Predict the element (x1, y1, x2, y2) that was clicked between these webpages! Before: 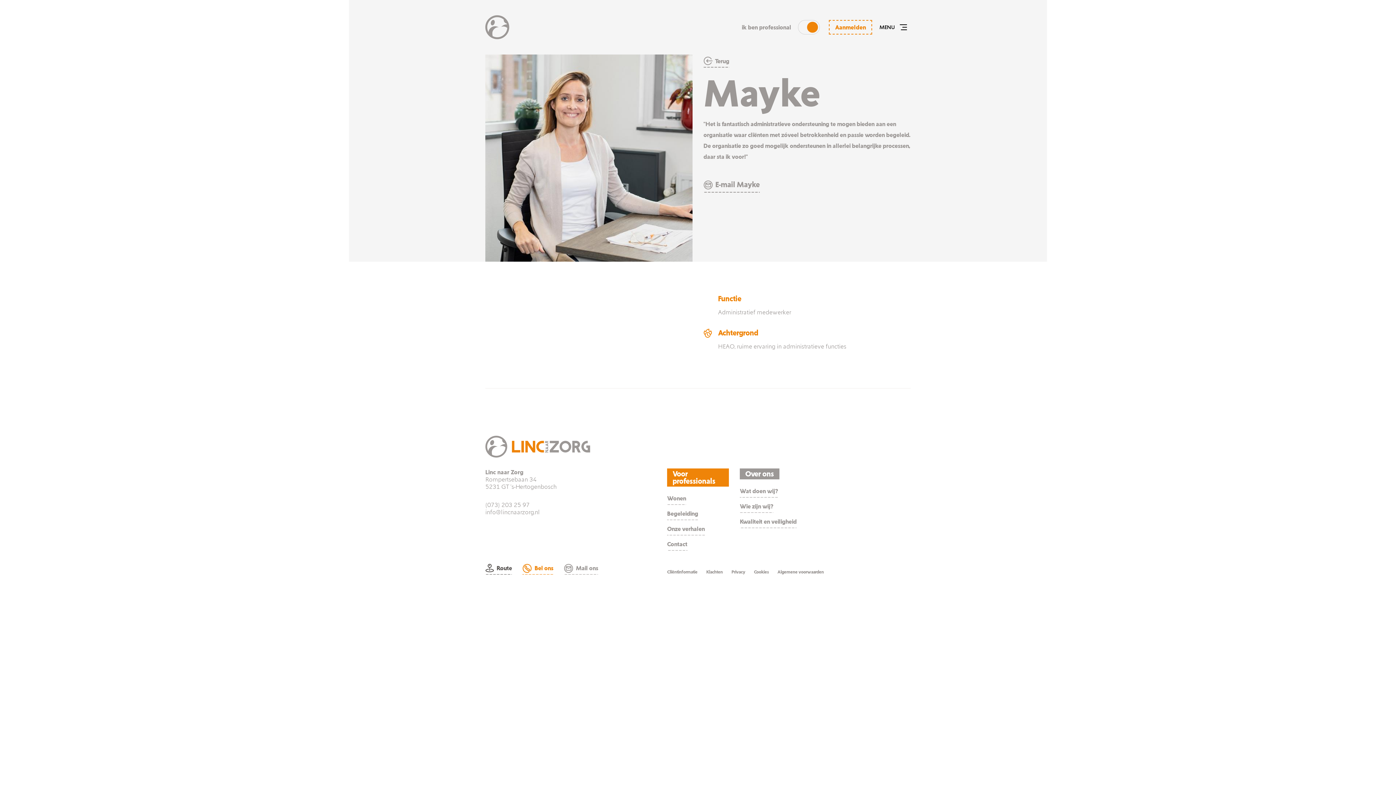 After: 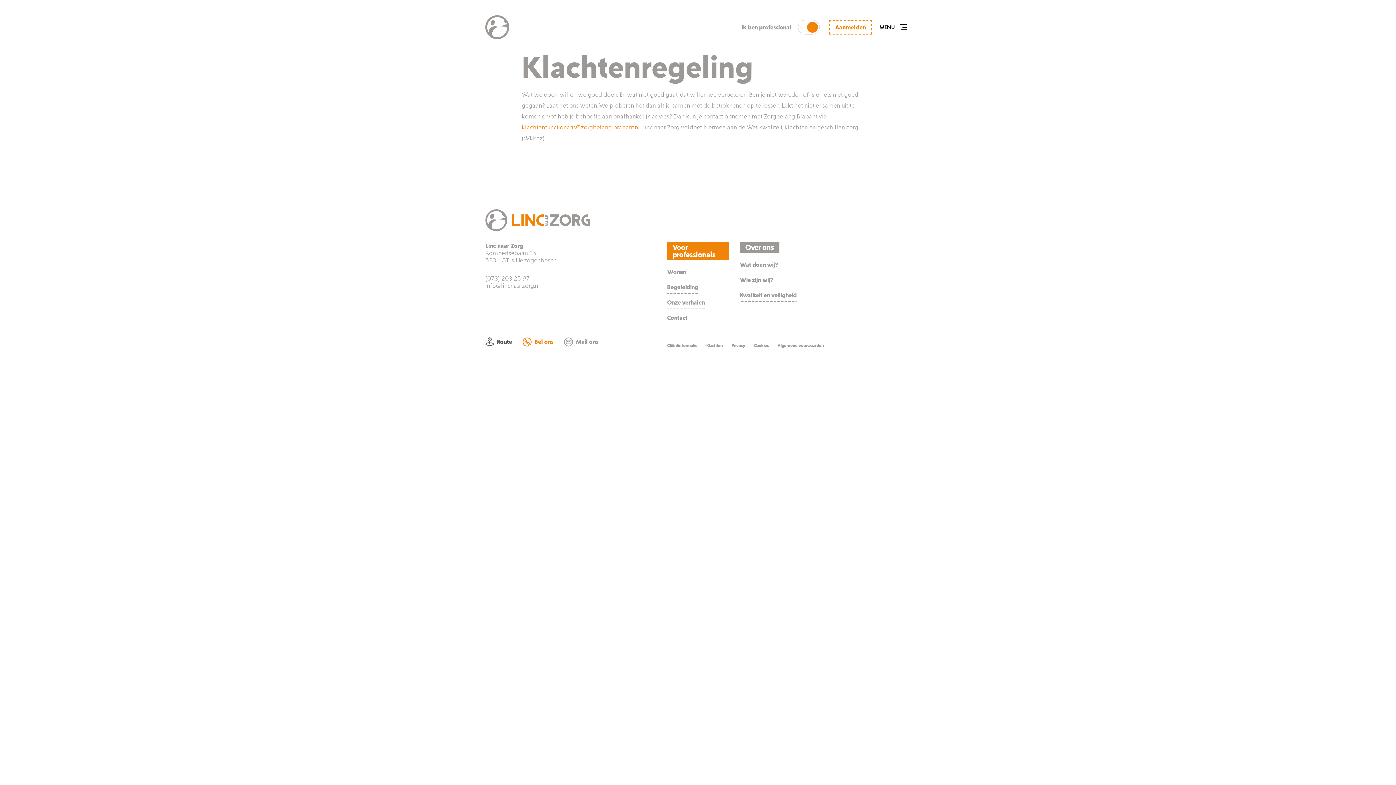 Action: label: Klachten bbox: (706, 569, 722, 577)